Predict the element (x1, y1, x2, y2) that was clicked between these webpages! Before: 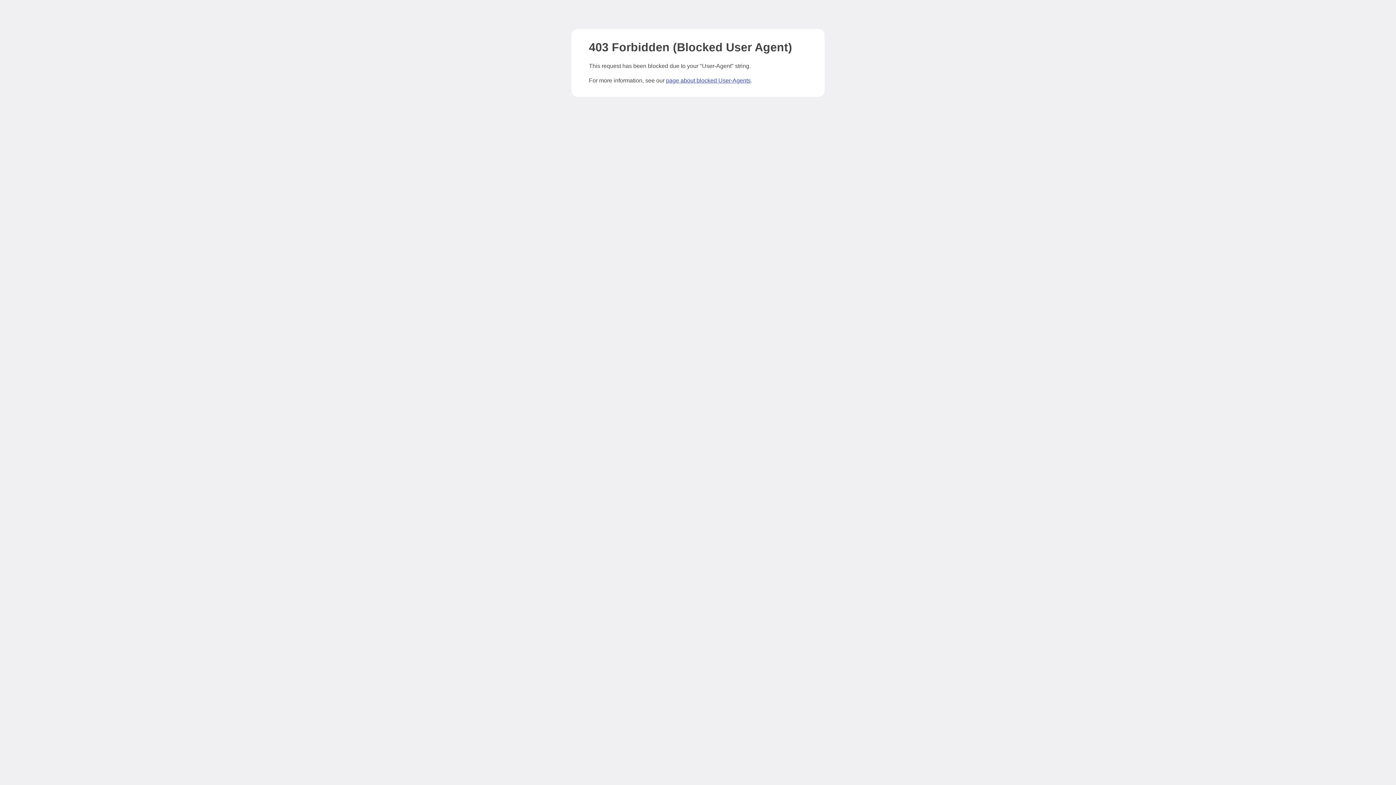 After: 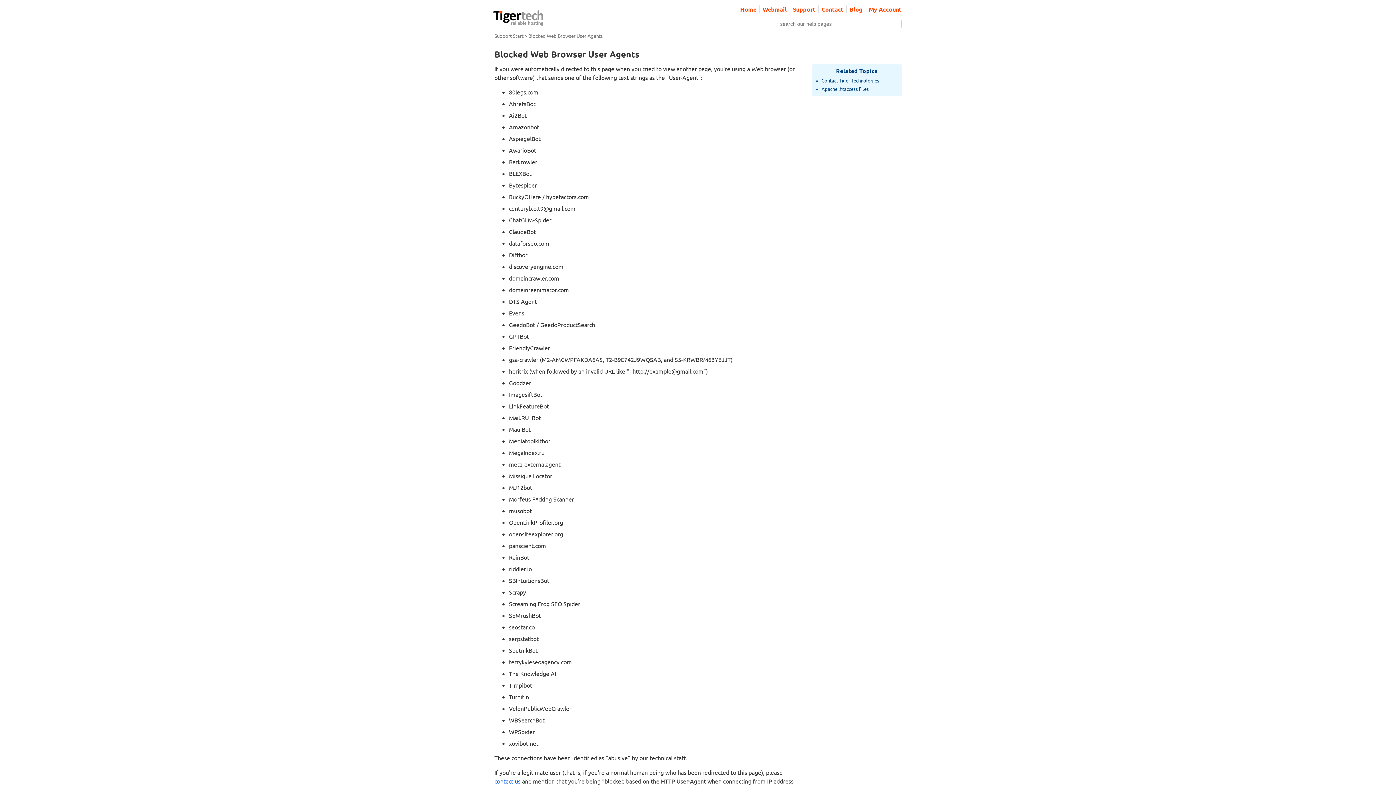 Action: bbox: (666, 77, 750, 83) label: page about blocked User-Agents